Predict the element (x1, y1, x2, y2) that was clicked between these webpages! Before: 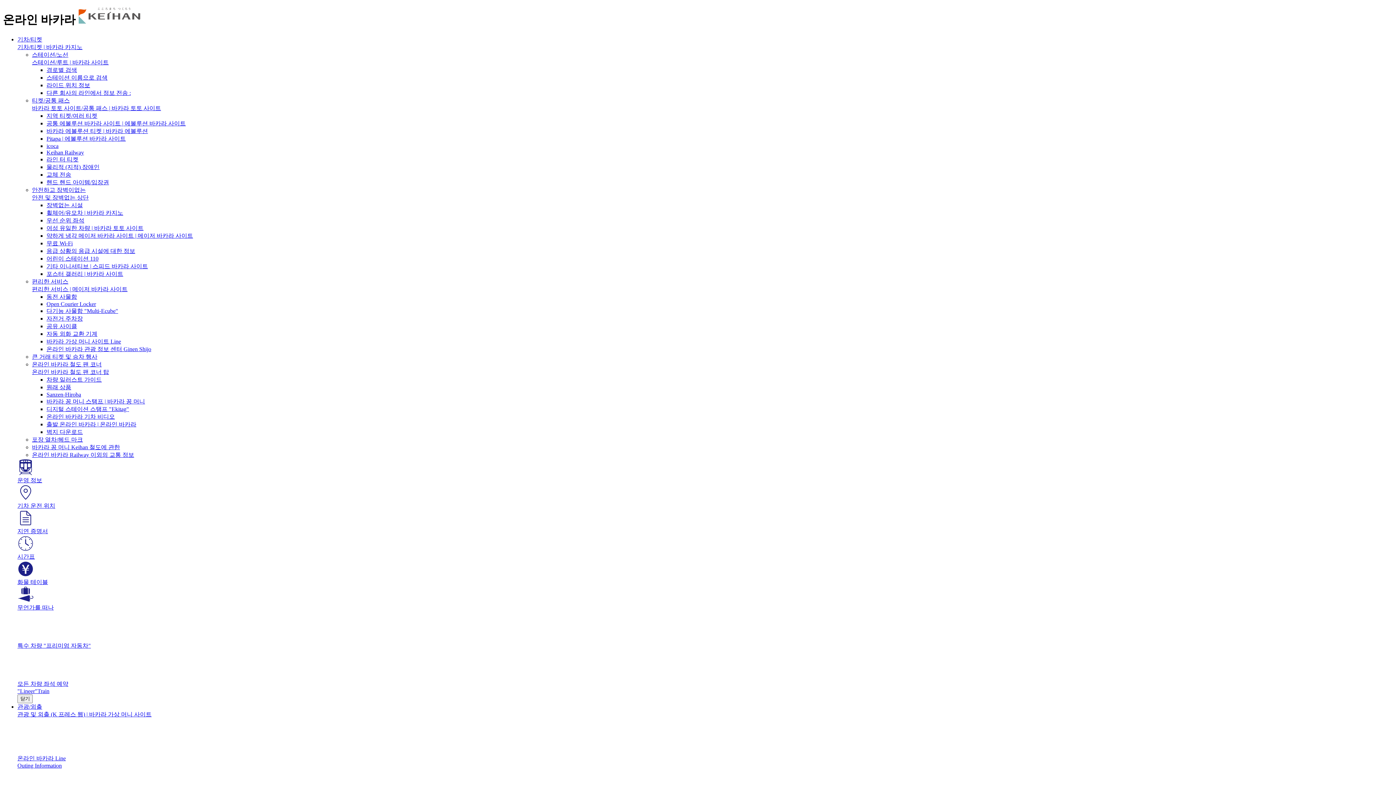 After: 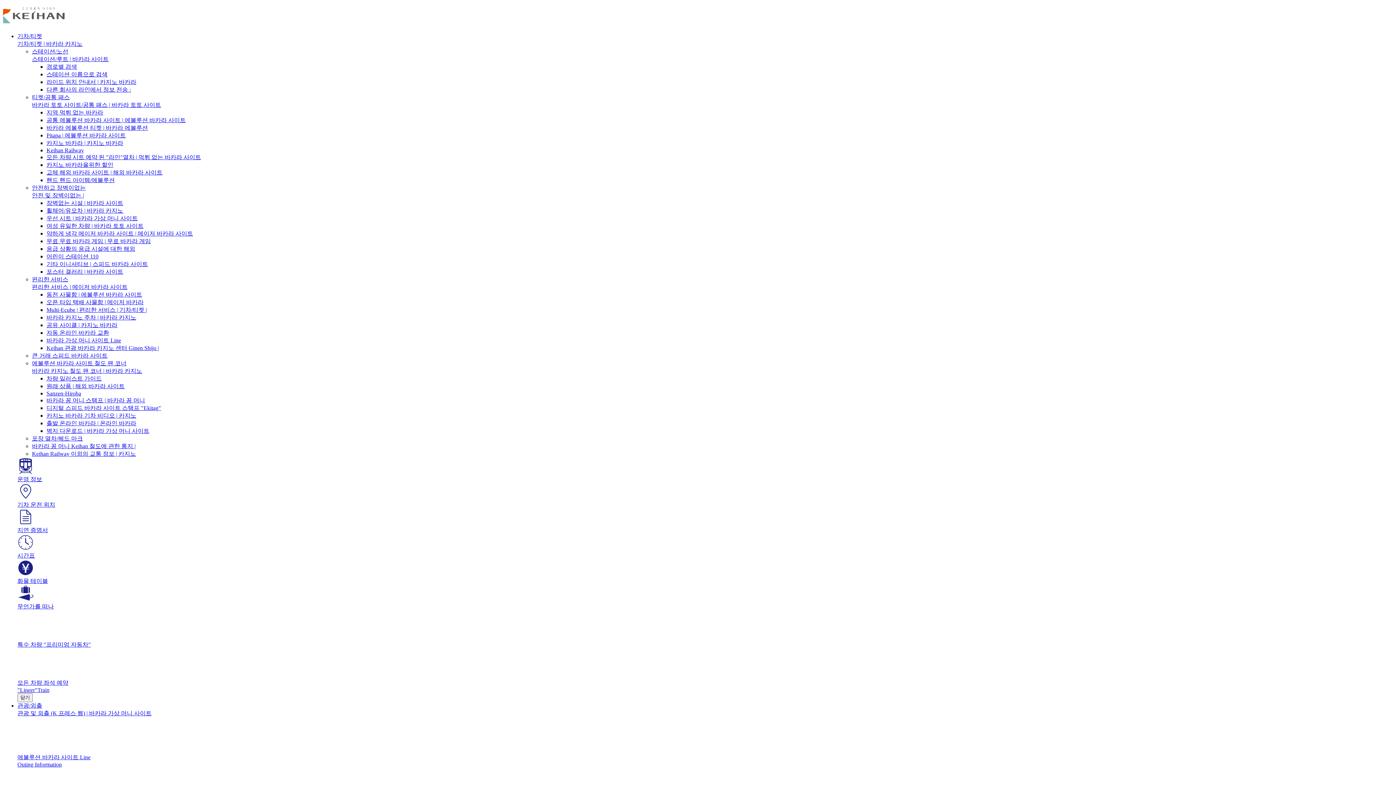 Action: bbox: (46, 135, 125, 141) label: Pitapa | 에볼루션 바카라 사이트